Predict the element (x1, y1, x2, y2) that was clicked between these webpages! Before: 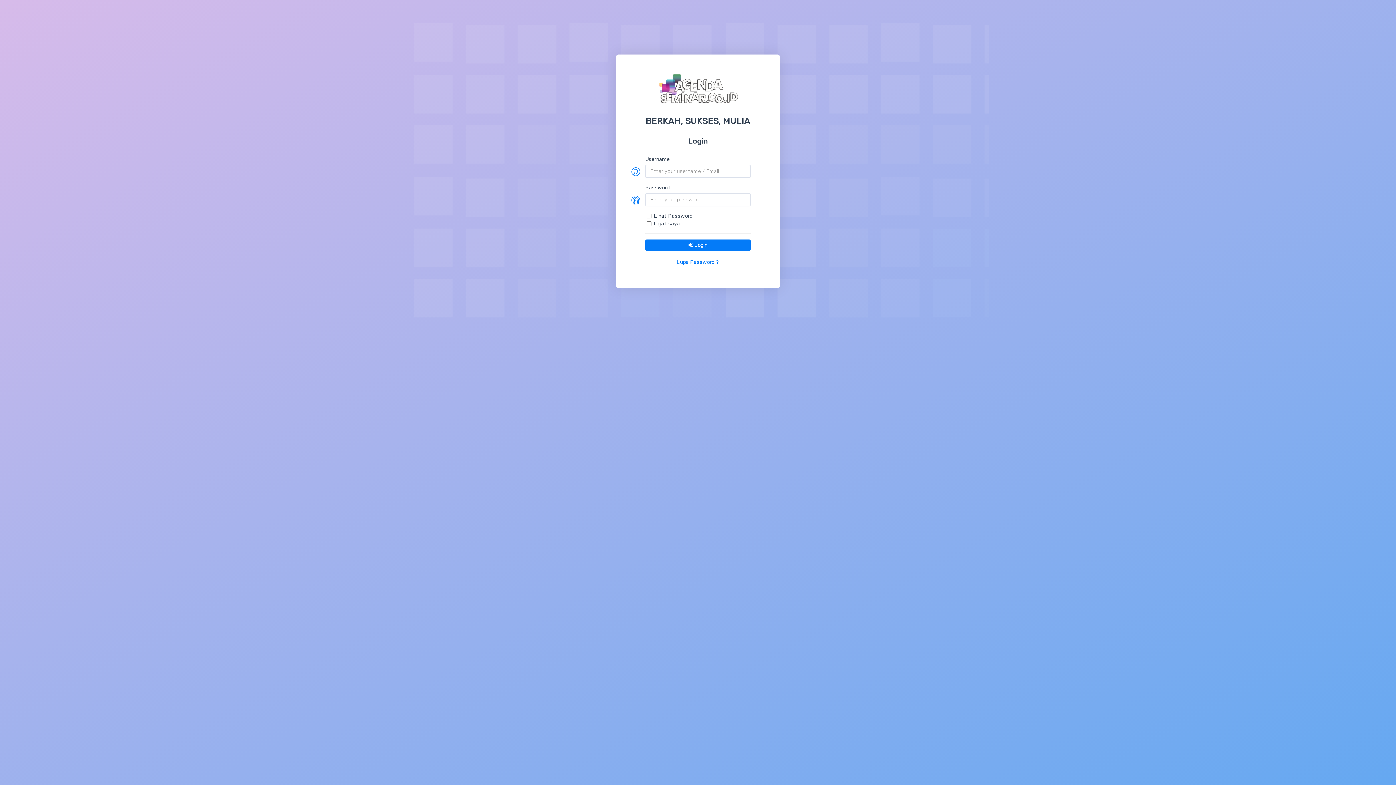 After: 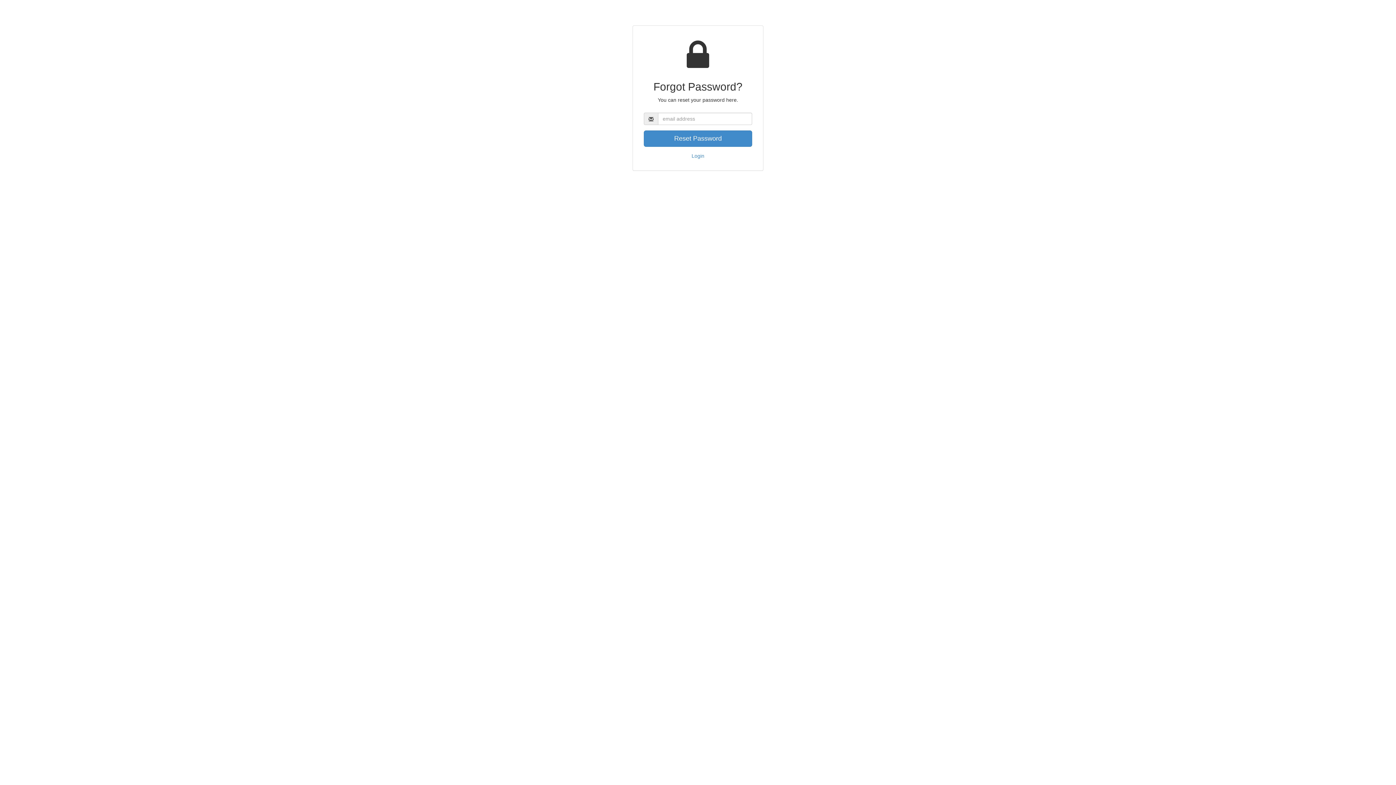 Action: label: Lupa Password ? bbox: (676, 259, 719, 265)